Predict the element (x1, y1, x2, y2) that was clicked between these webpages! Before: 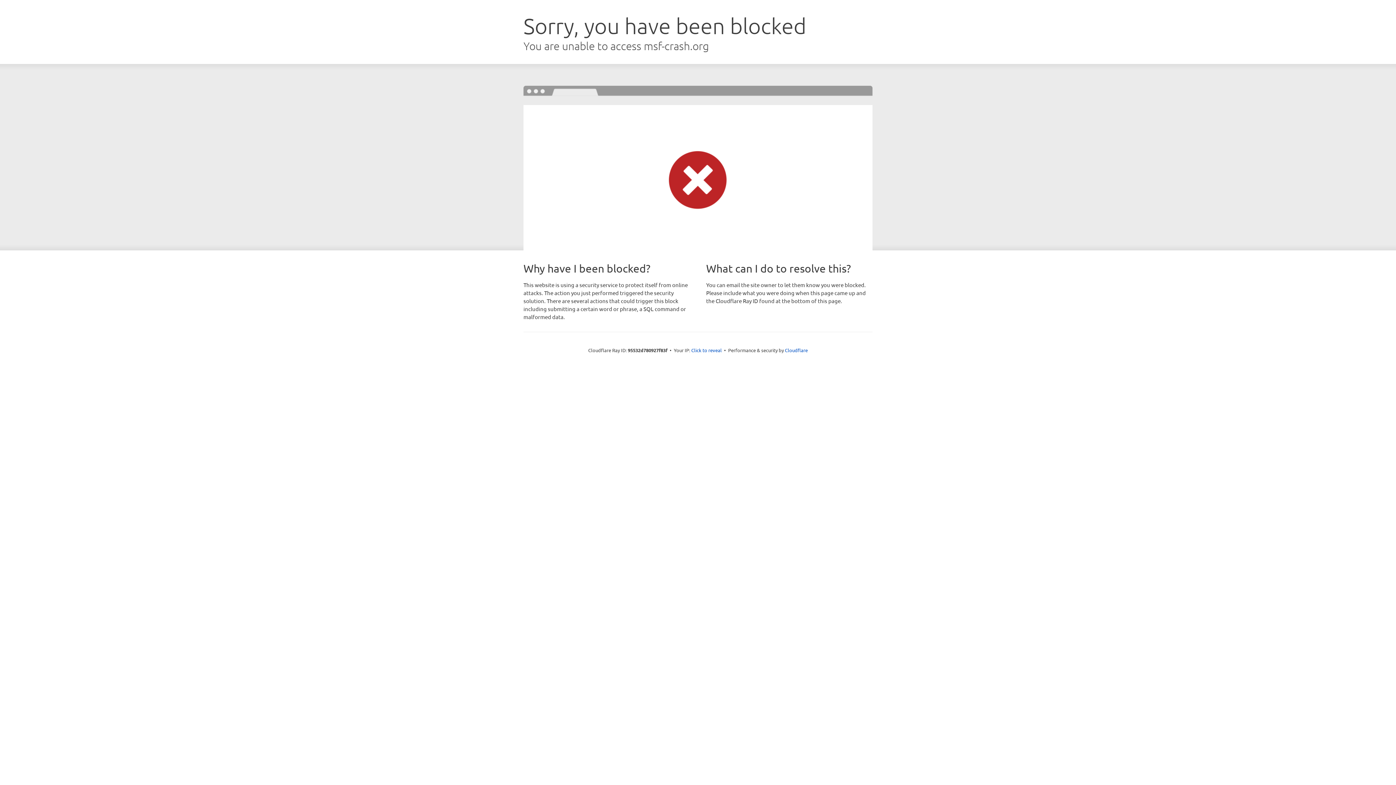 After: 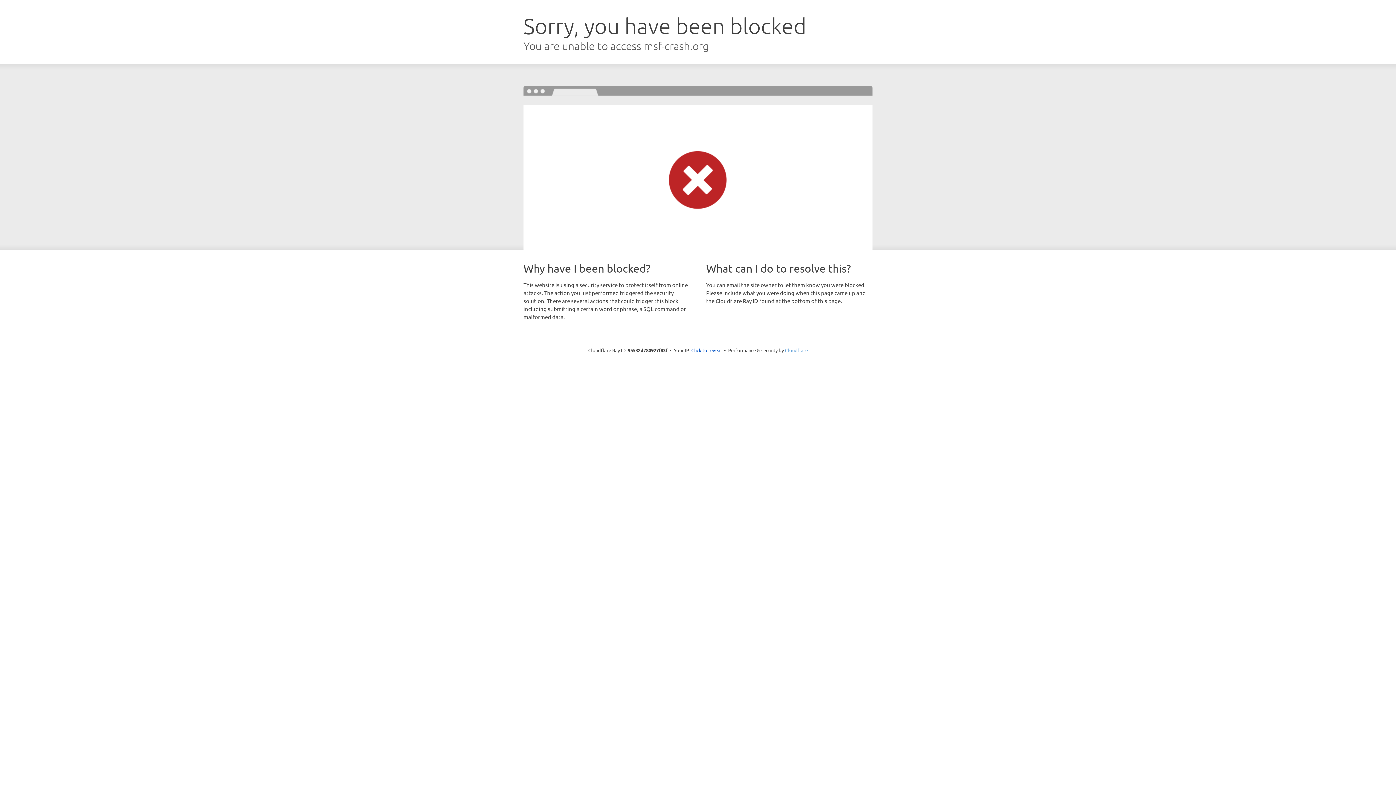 Action: label: Cloudflare bbox: (785, 347, 808, 353)